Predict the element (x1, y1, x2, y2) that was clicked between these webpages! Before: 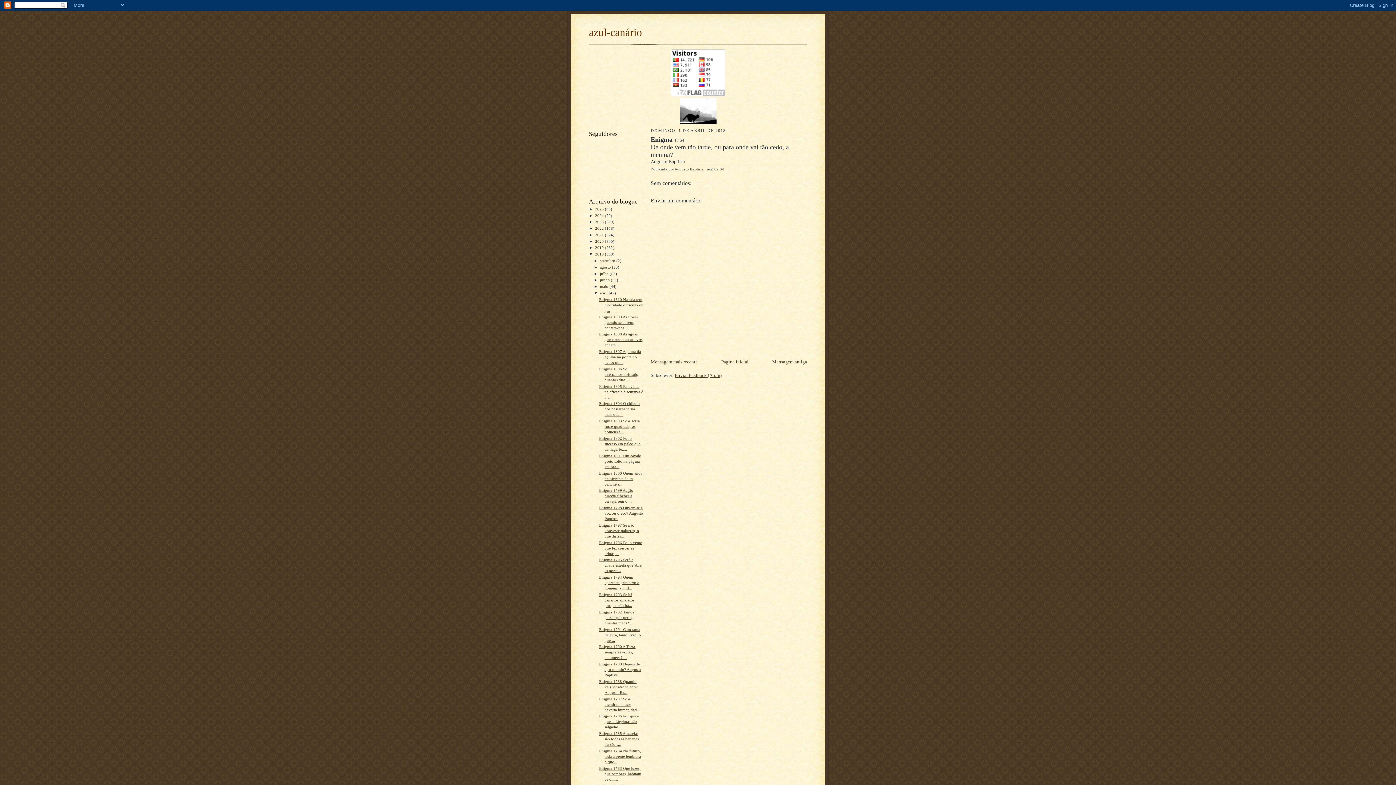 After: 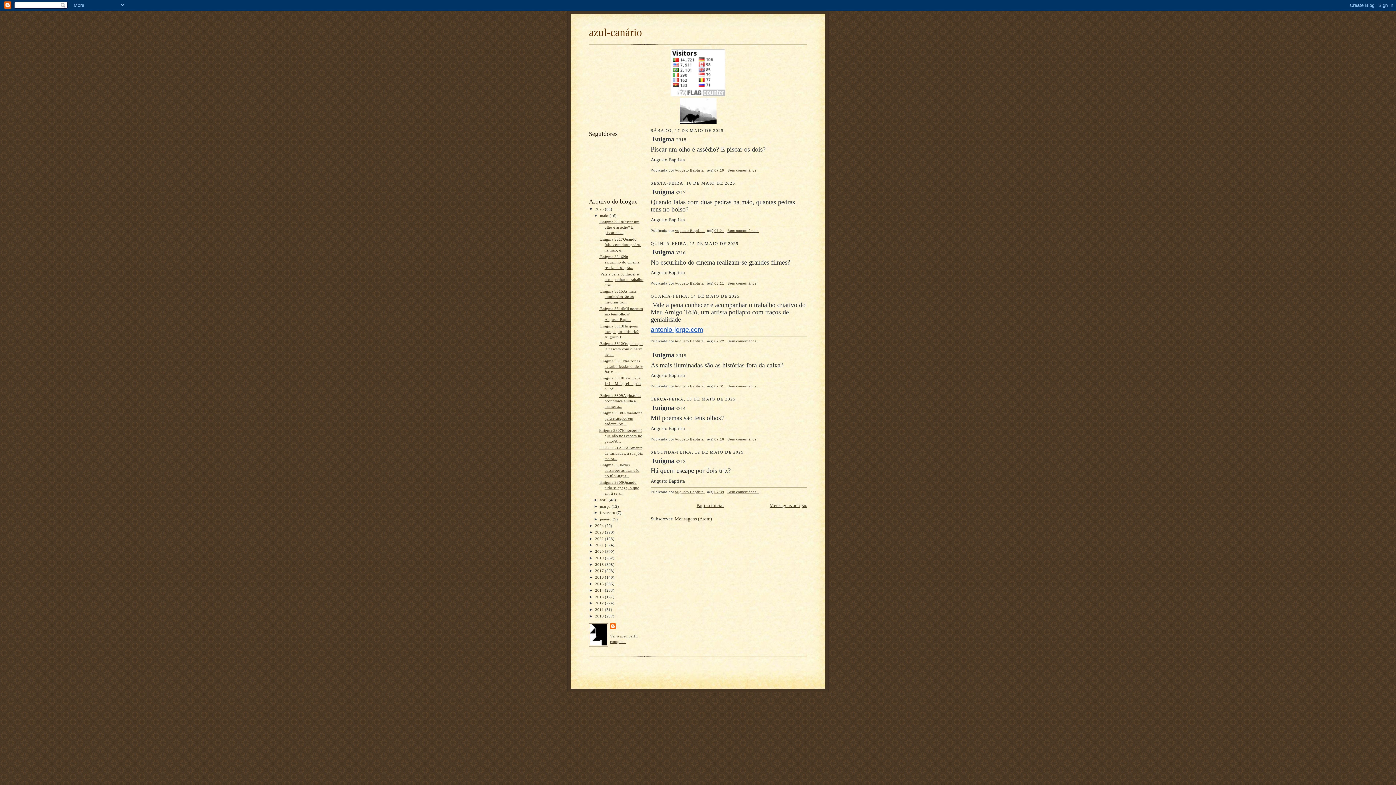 Action: bbox: (721, 359, 748, 364) label: Página inicial